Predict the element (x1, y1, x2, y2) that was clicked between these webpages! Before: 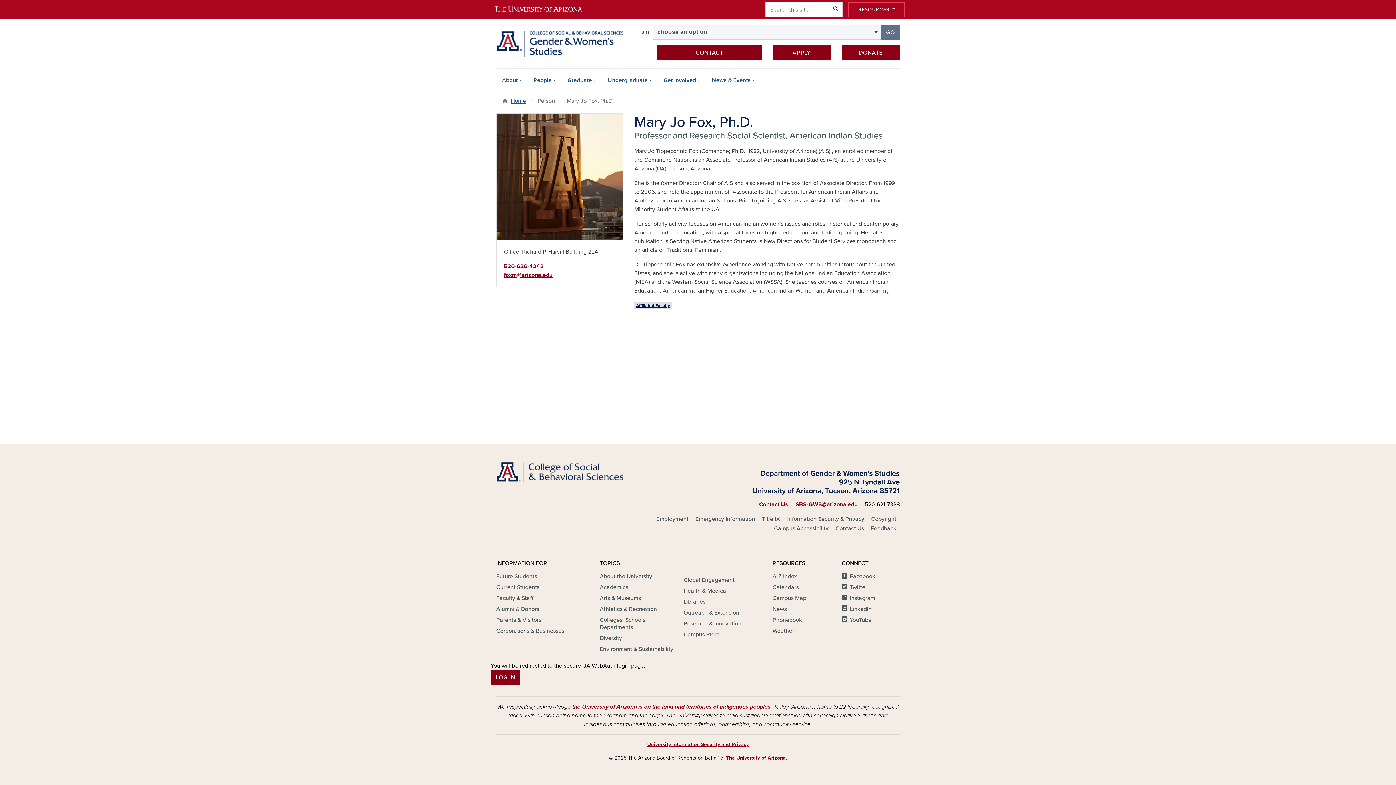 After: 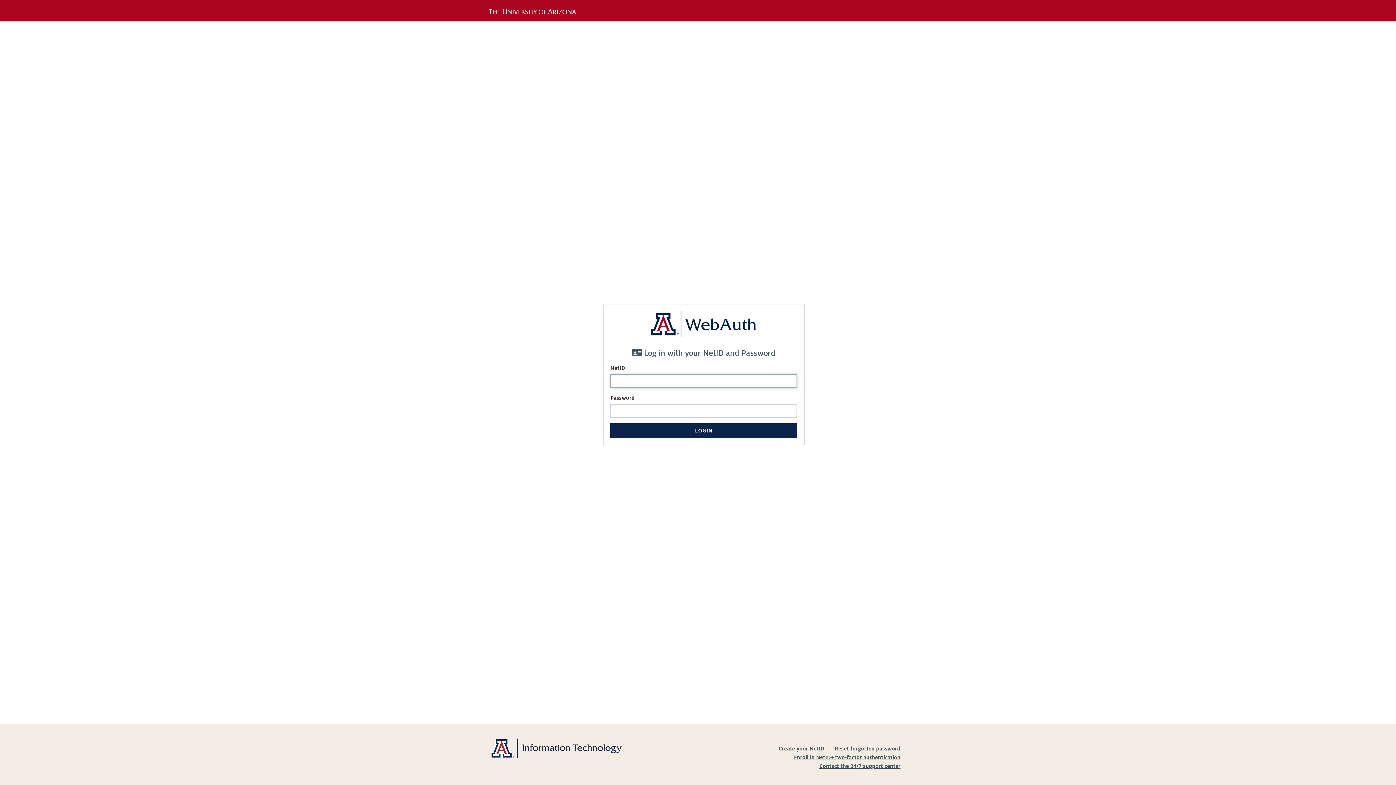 Action: label: LOG IN bbox: (490, 670, 520, 685)